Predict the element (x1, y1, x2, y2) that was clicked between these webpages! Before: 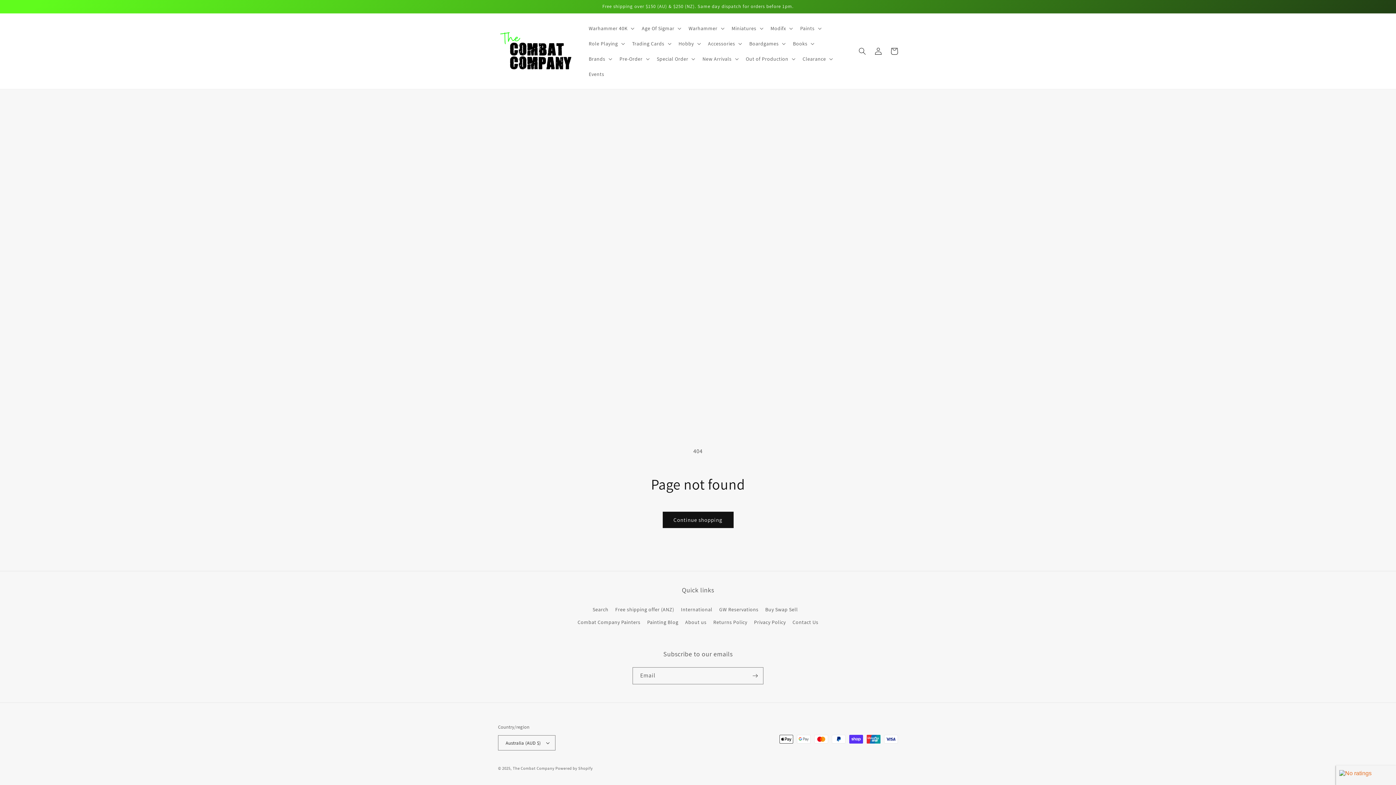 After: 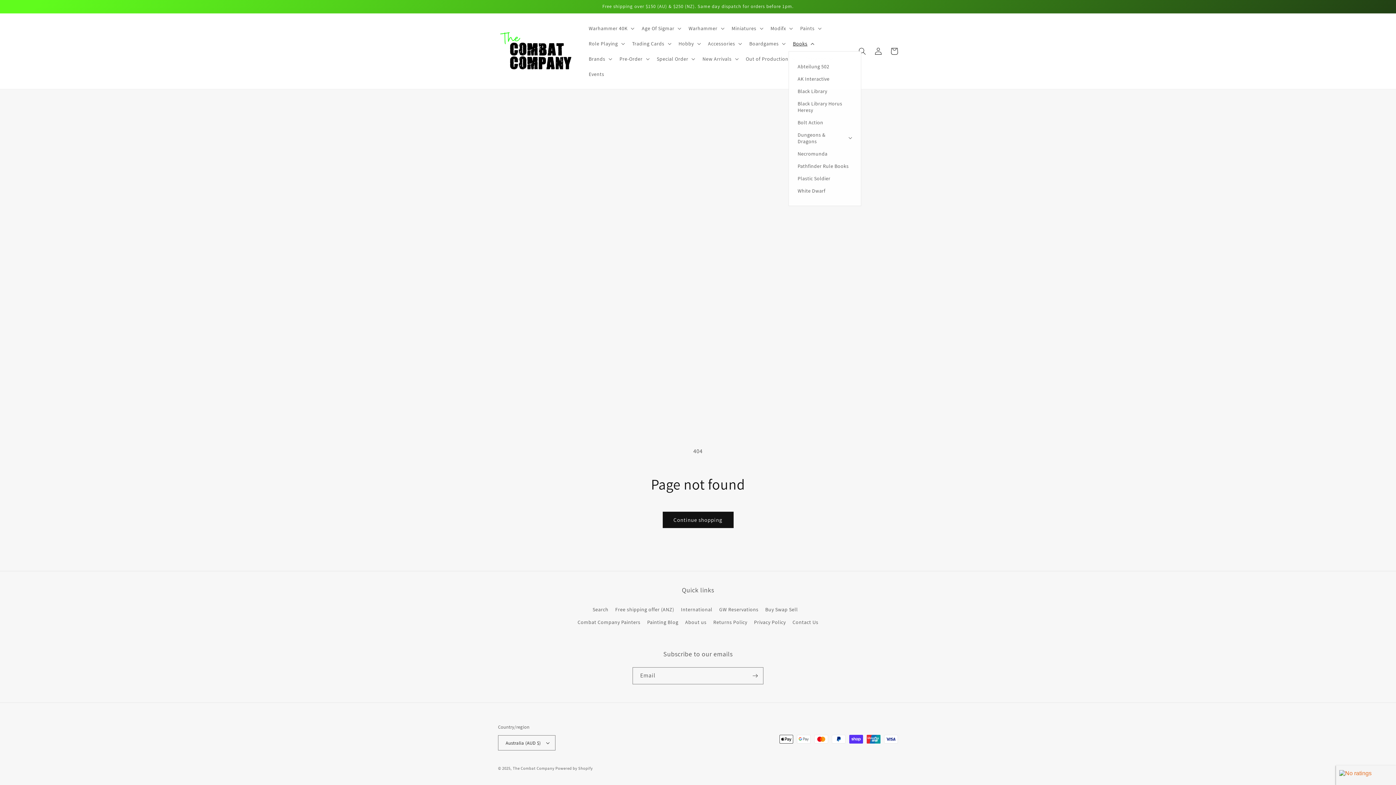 Action: bbox: (788, 36, 817, 51) label: Books